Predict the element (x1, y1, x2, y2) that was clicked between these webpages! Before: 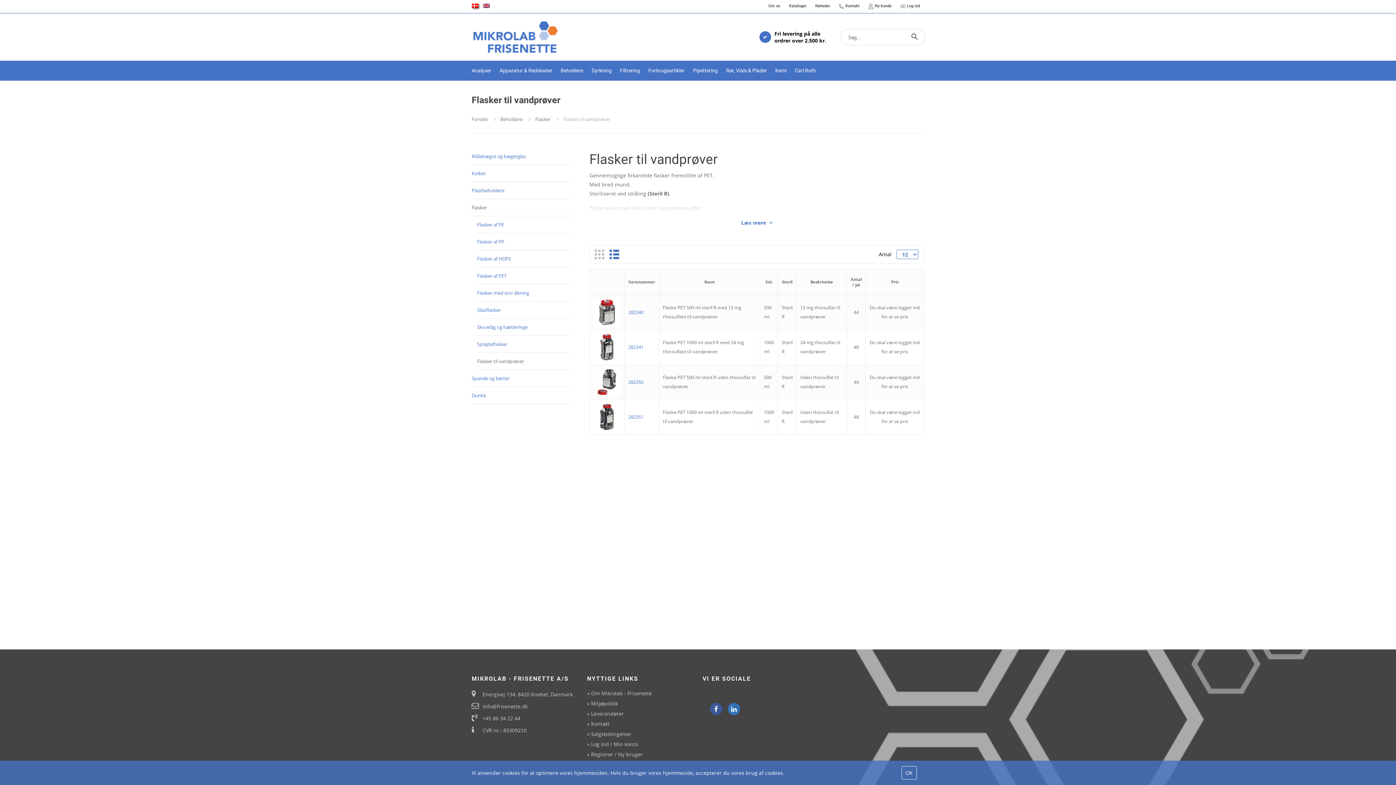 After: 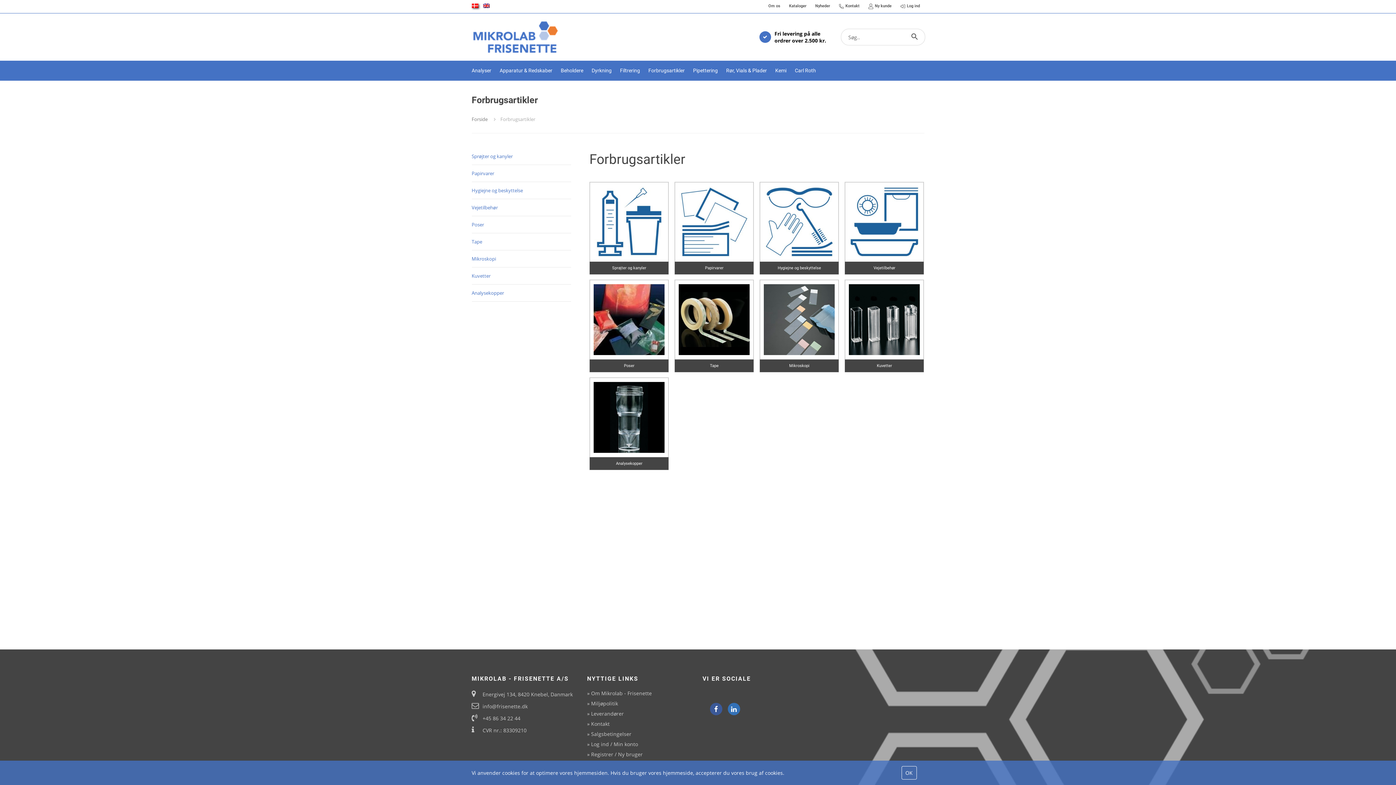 Action: bbox: (648, 60, 684, 80) label: Forbrugsartikler